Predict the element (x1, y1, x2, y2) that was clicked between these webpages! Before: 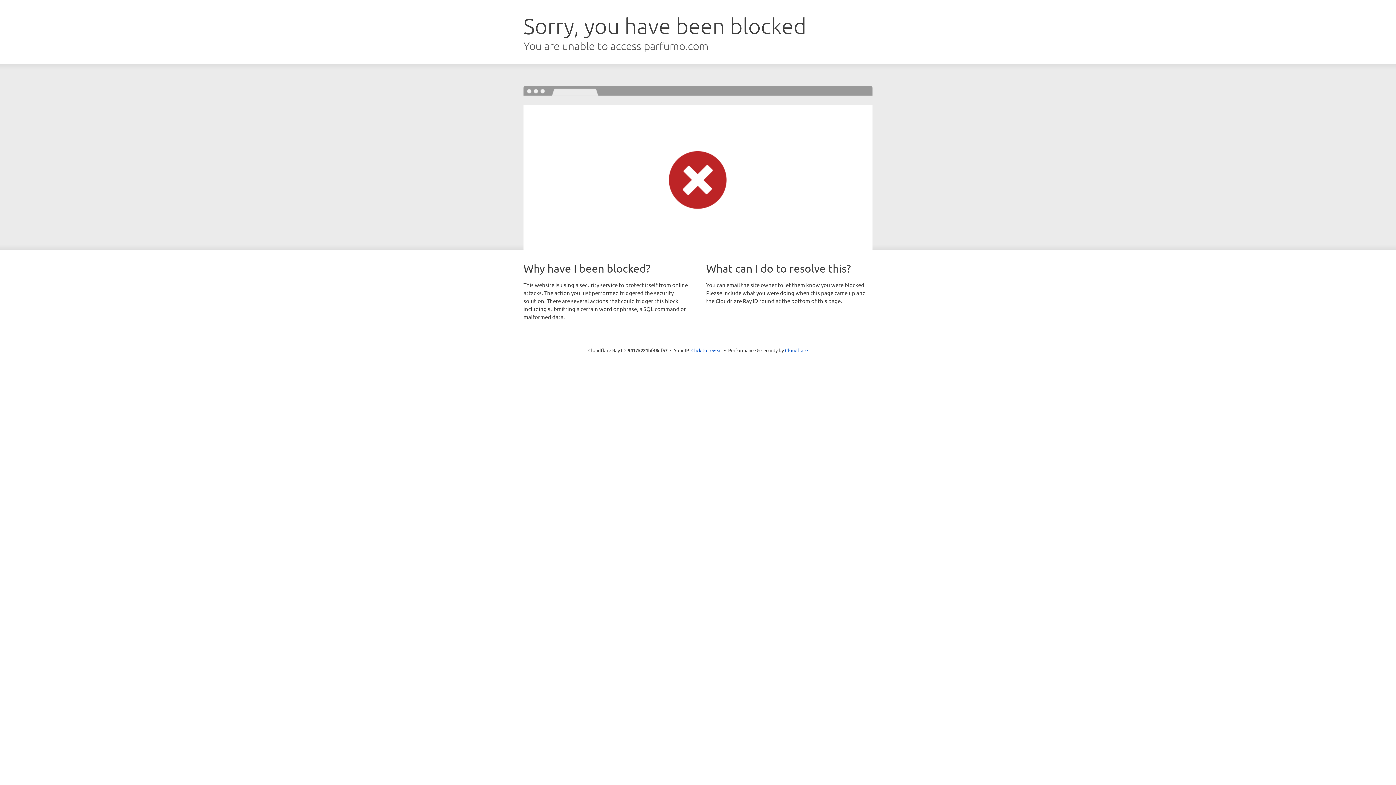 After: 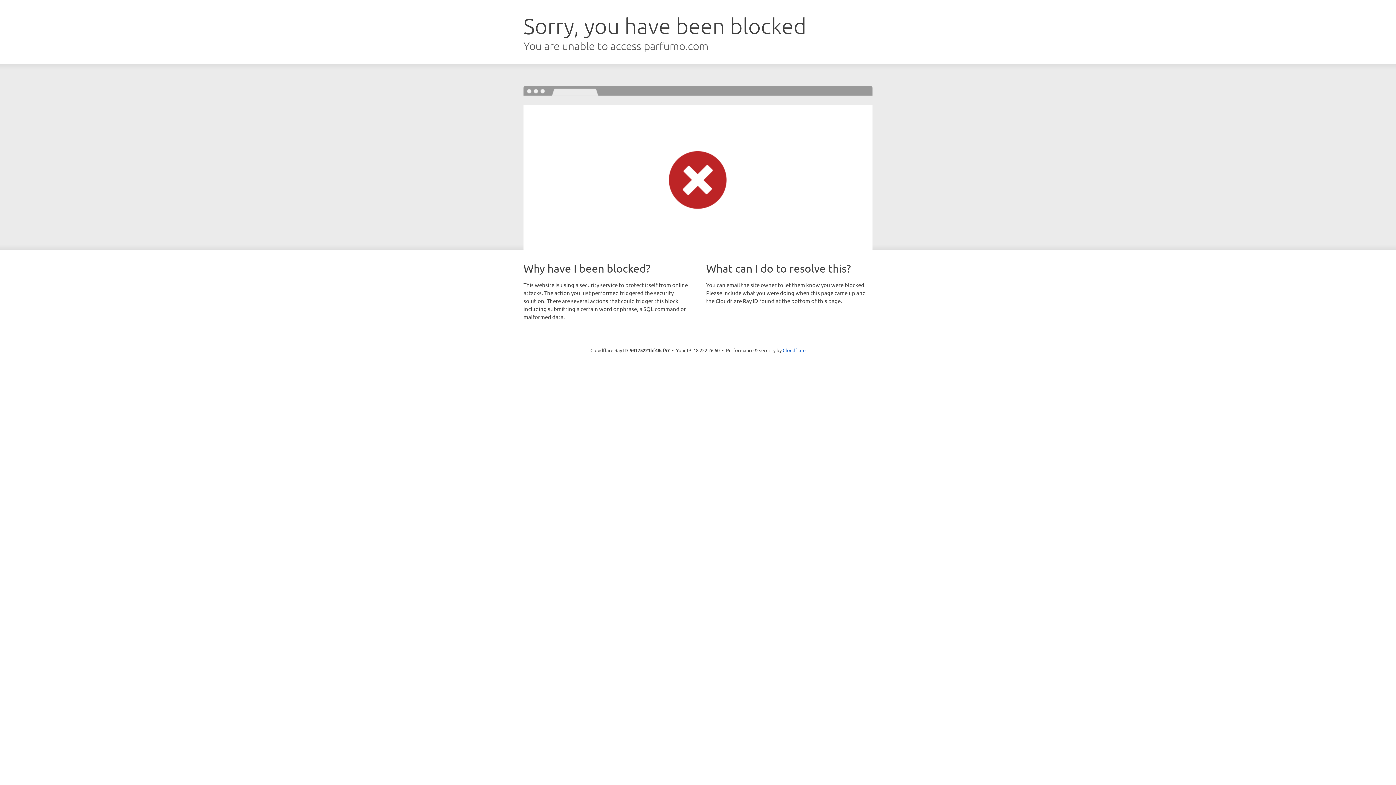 Action: label: Click to reveal bbox: (691, 346, 722, 353)